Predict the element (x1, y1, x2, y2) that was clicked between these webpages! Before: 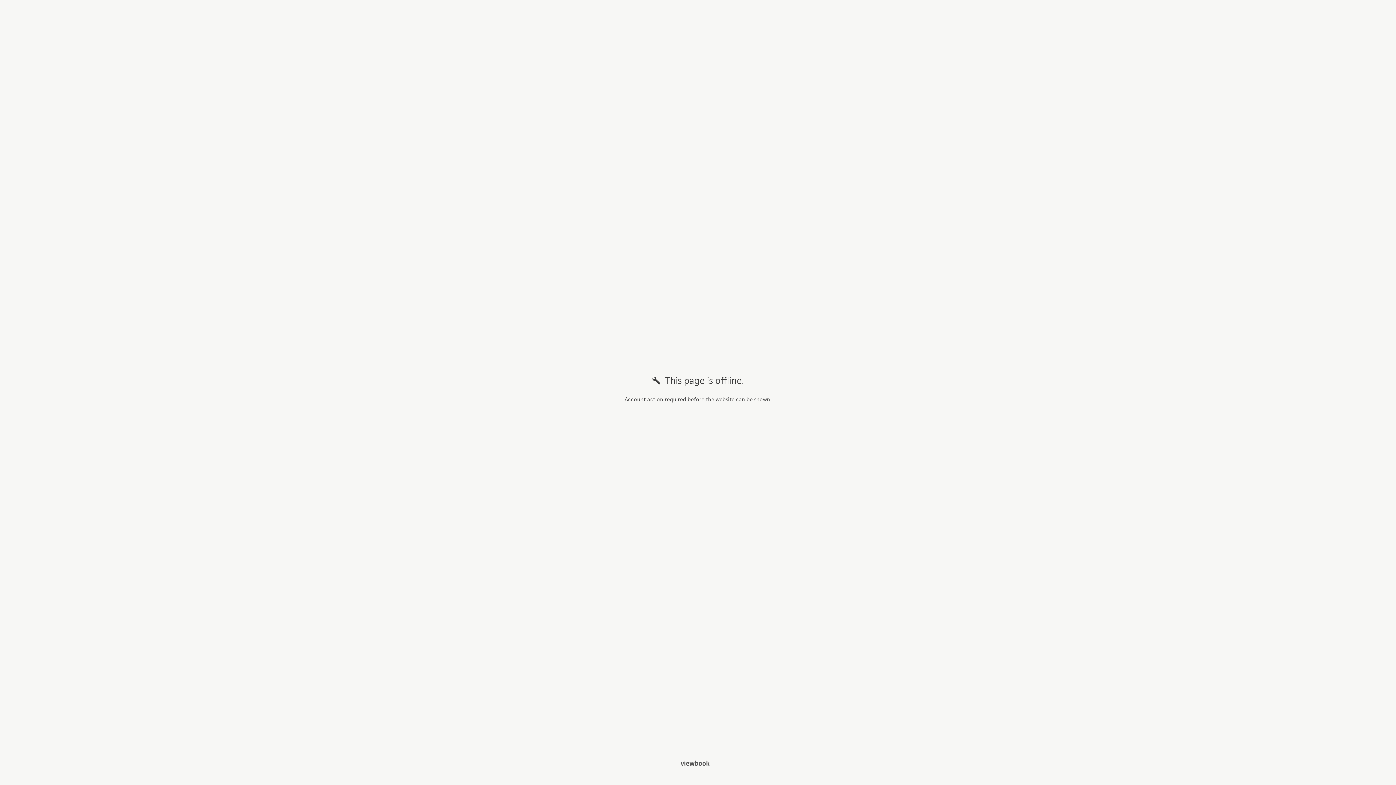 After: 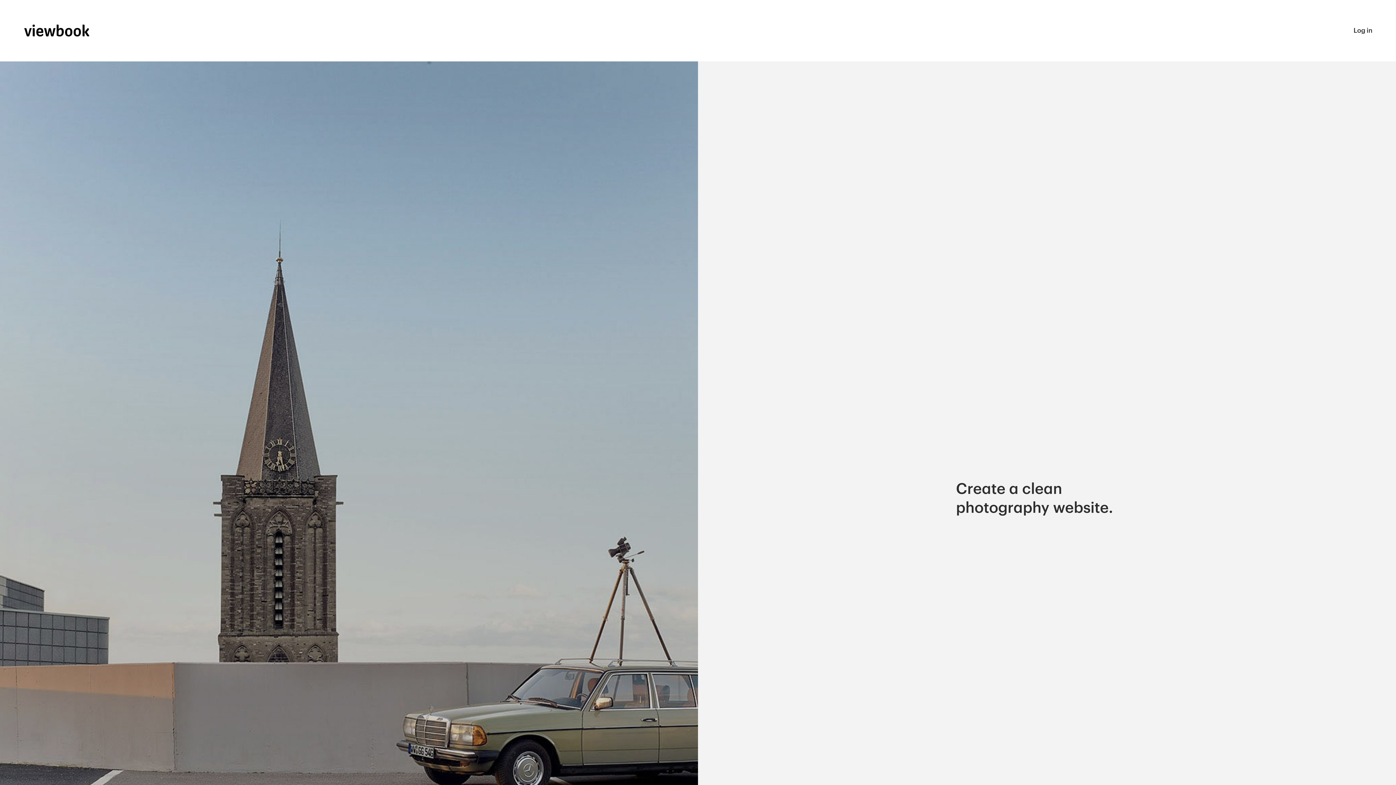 Action: bbox: (680, 759, 709, 768)